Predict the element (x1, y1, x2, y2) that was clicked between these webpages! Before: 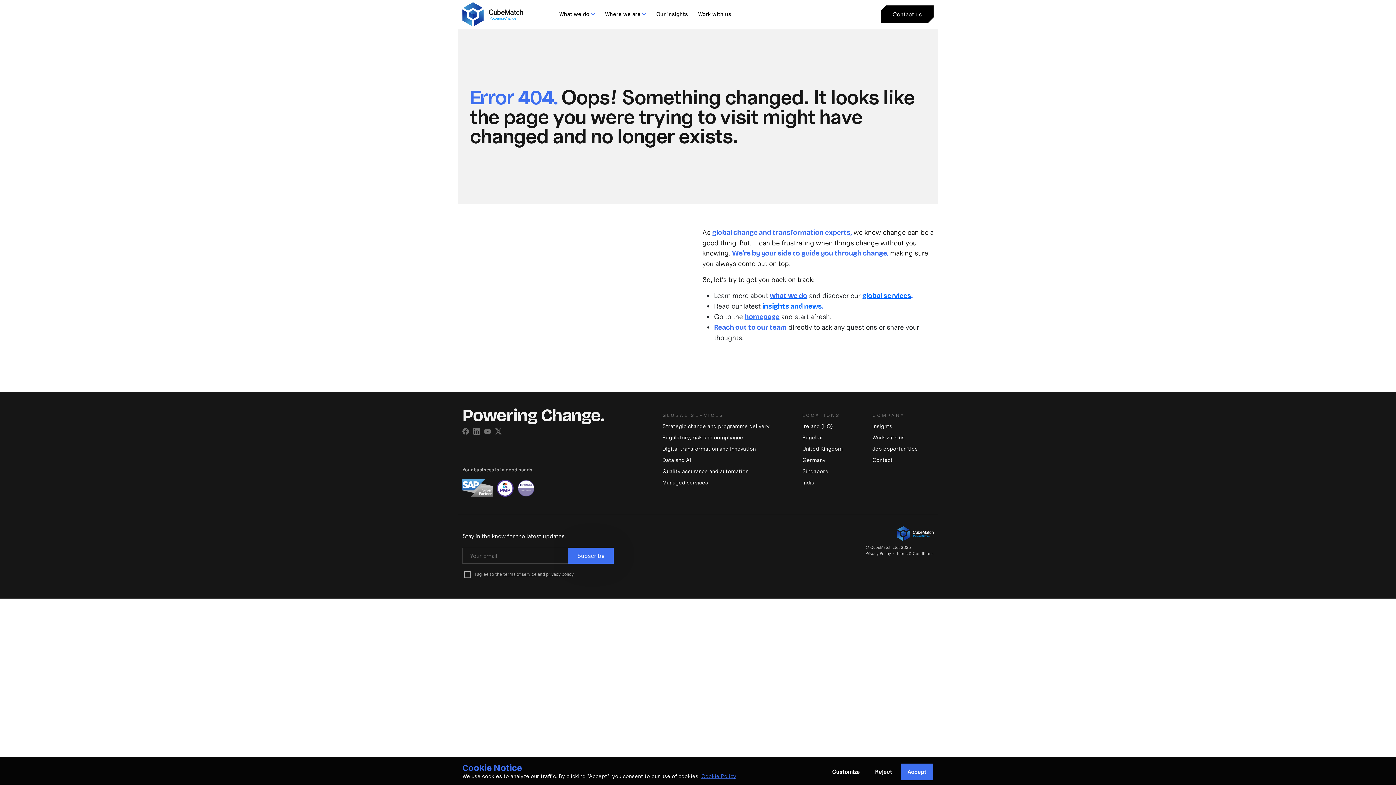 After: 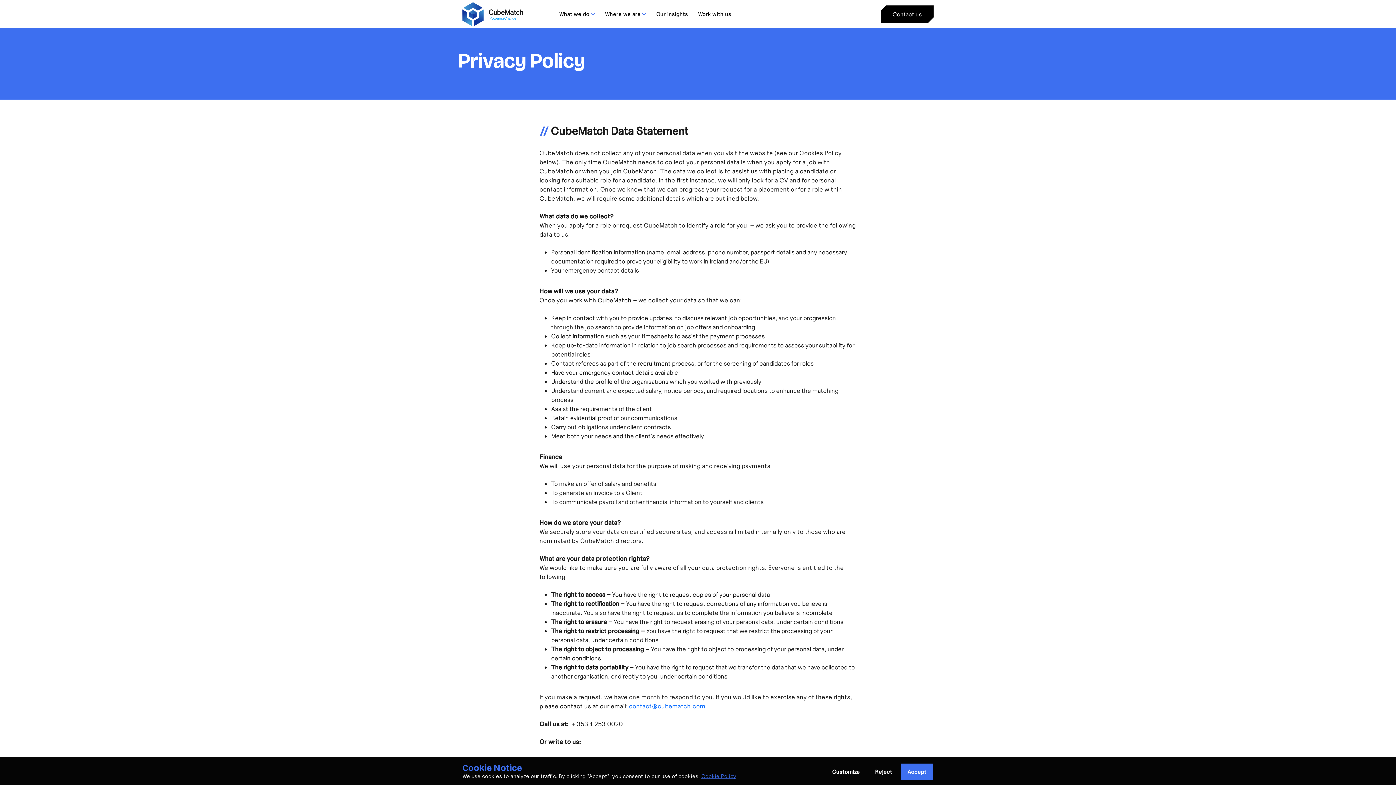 Action: bbox: (865, 550, 891, 557) label: Privacy Policy